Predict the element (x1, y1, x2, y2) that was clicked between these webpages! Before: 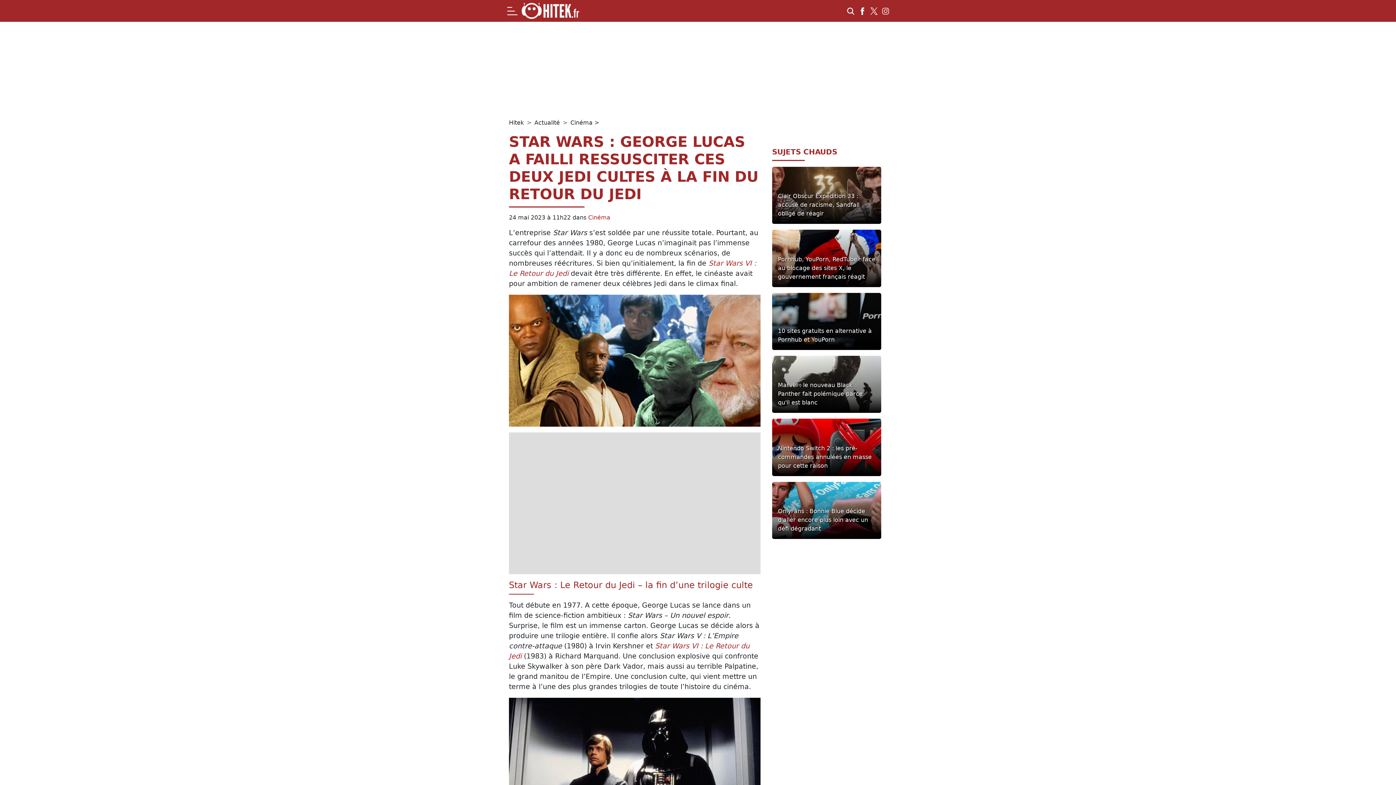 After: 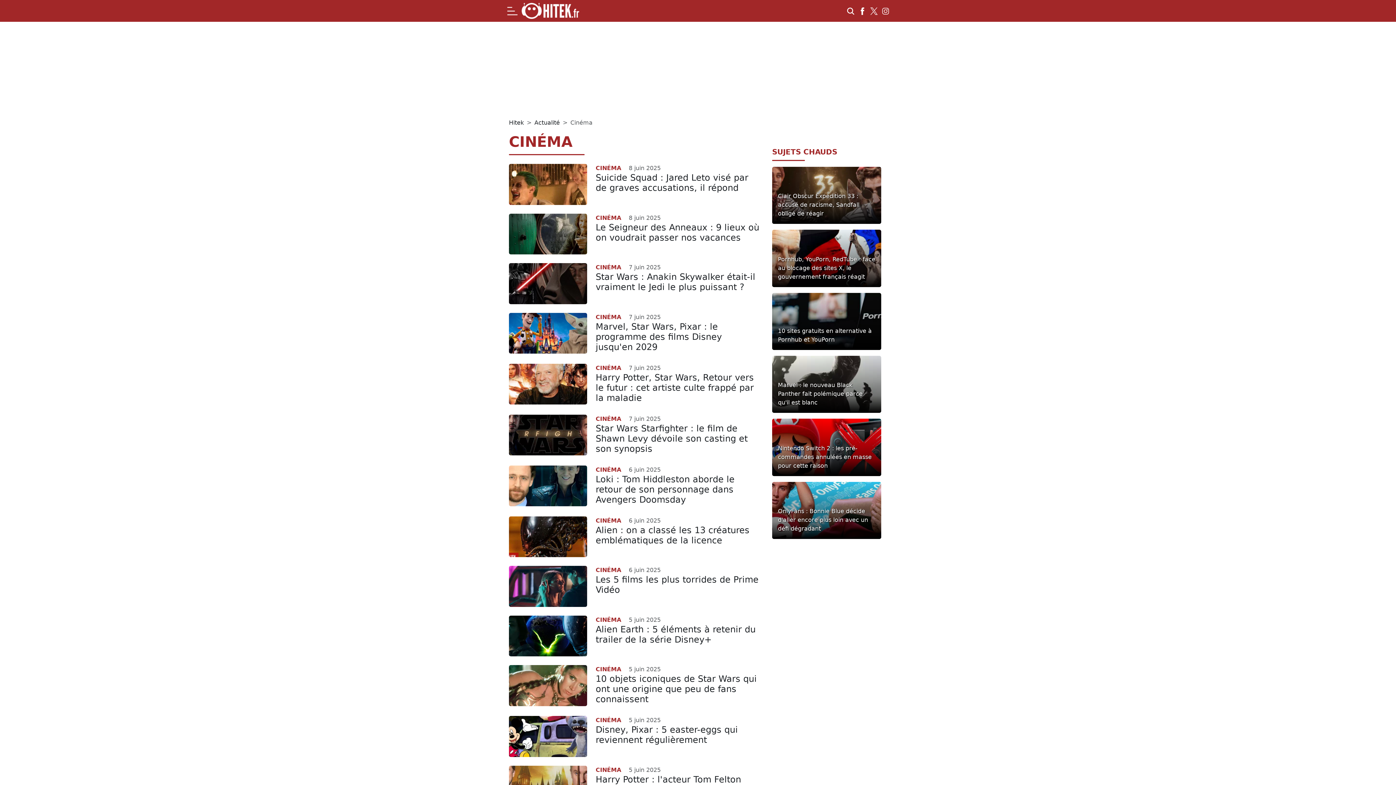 Action: bbox: (570, 119, 592, 126) label: Cinéma